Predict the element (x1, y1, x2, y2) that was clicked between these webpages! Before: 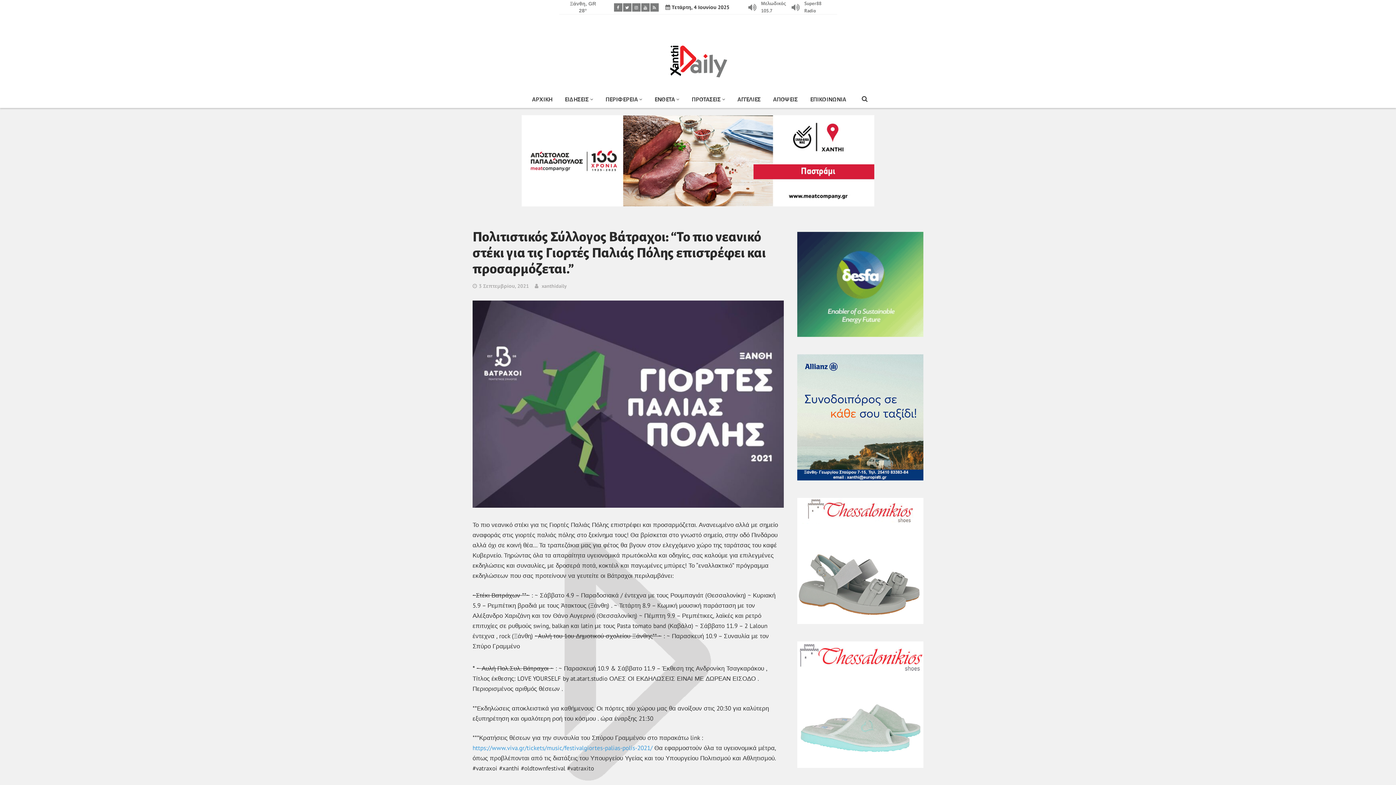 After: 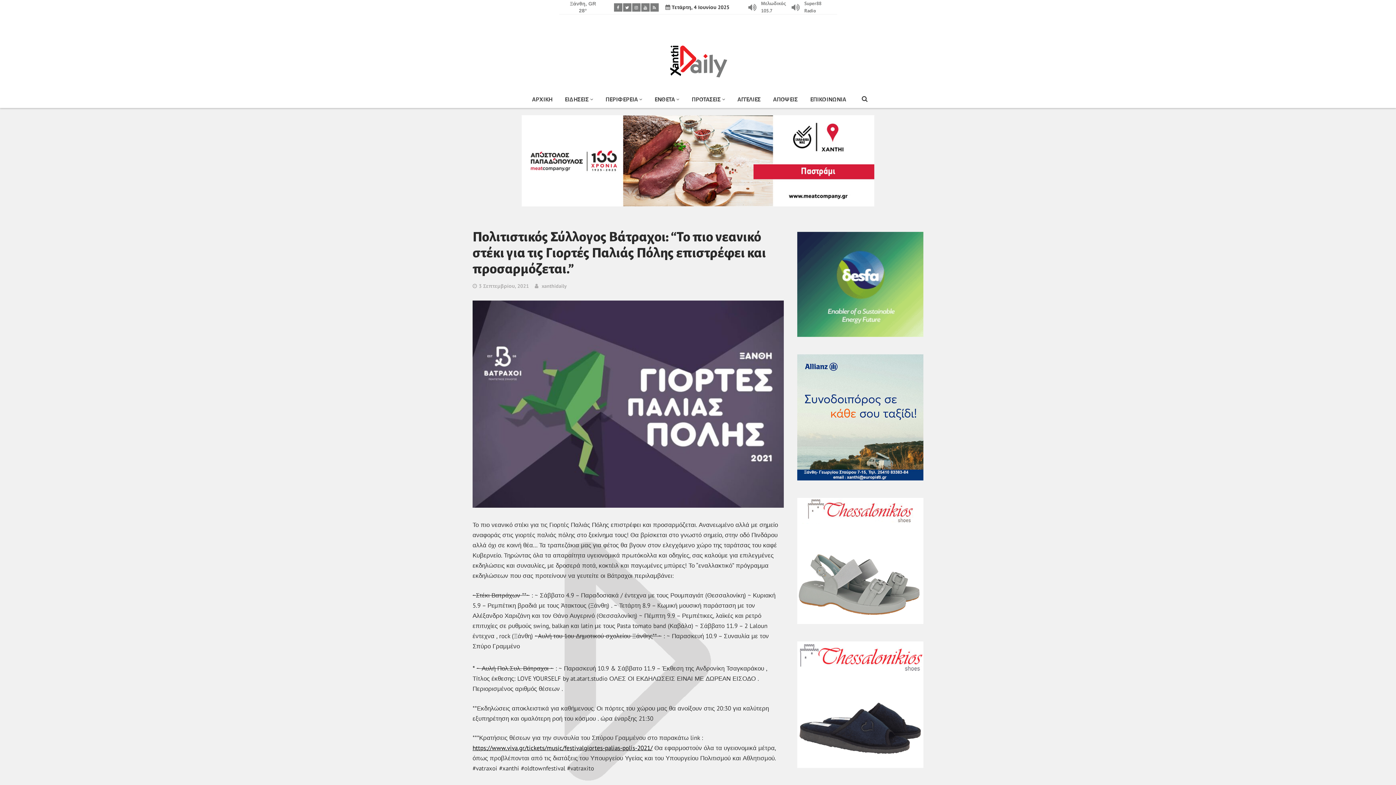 Action: label: https://www.viva.gr/tickets/music/festivalgiortes-palias-polis-2021/ bbox: (472, 741, 652, 749)